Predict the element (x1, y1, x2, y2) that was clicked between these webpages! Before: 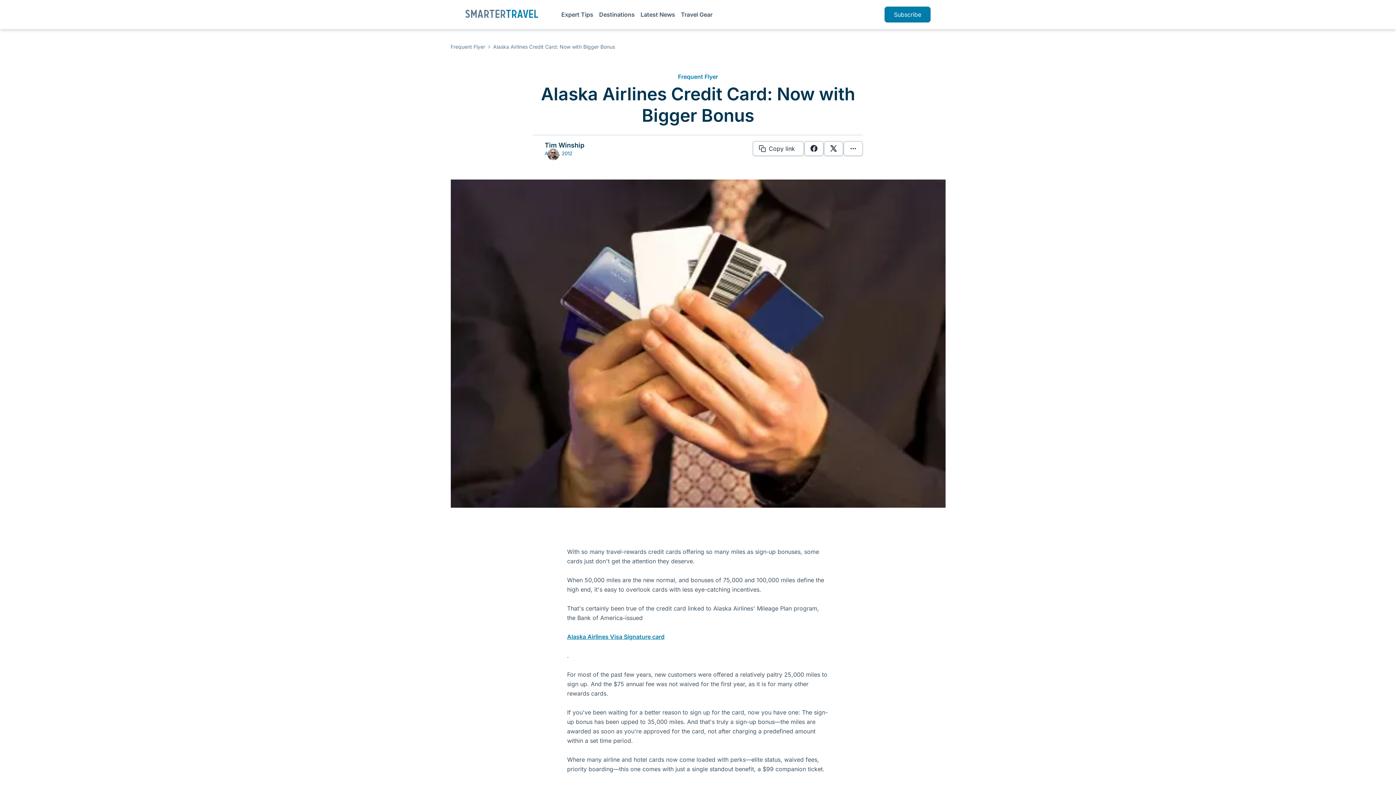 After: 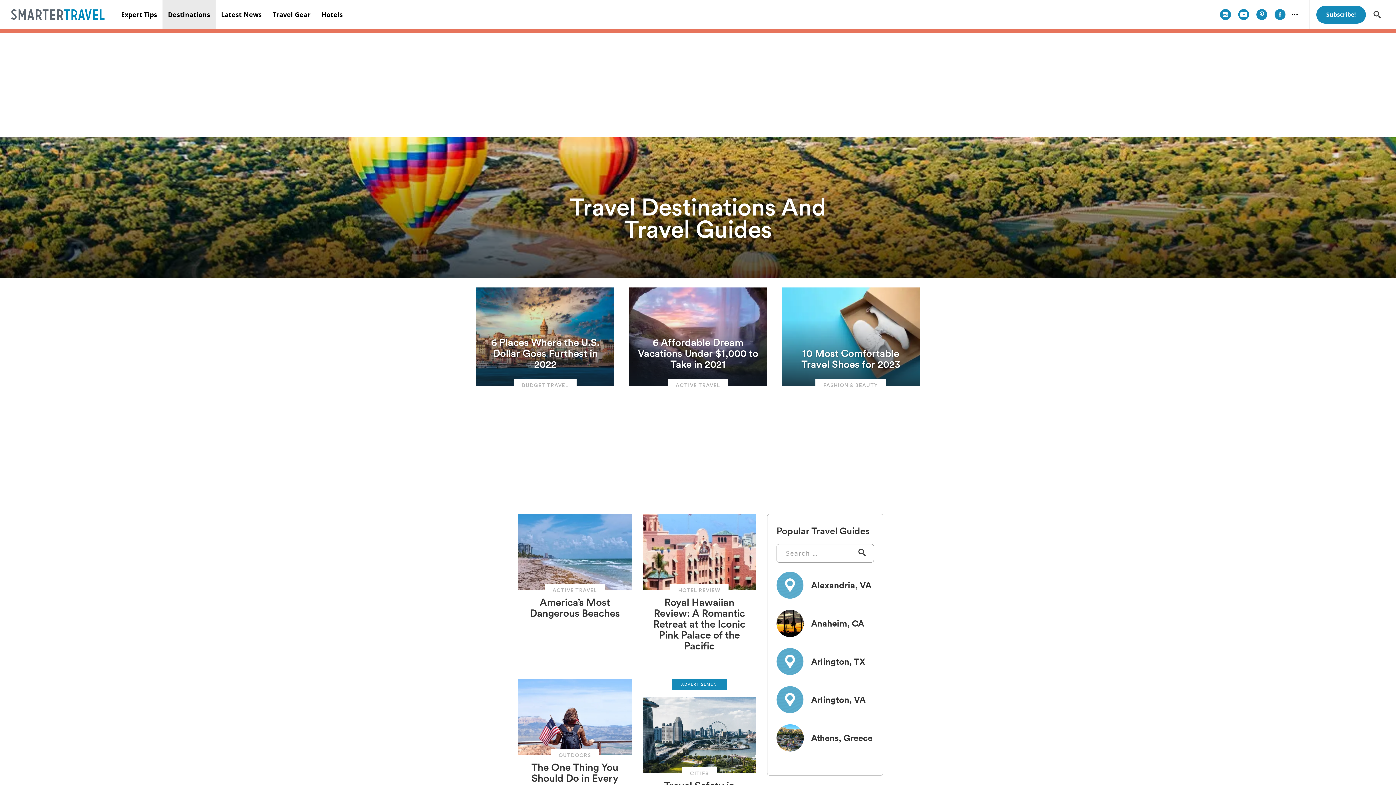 Action: bbox: (599, 10, 634, 18) label: Destinations